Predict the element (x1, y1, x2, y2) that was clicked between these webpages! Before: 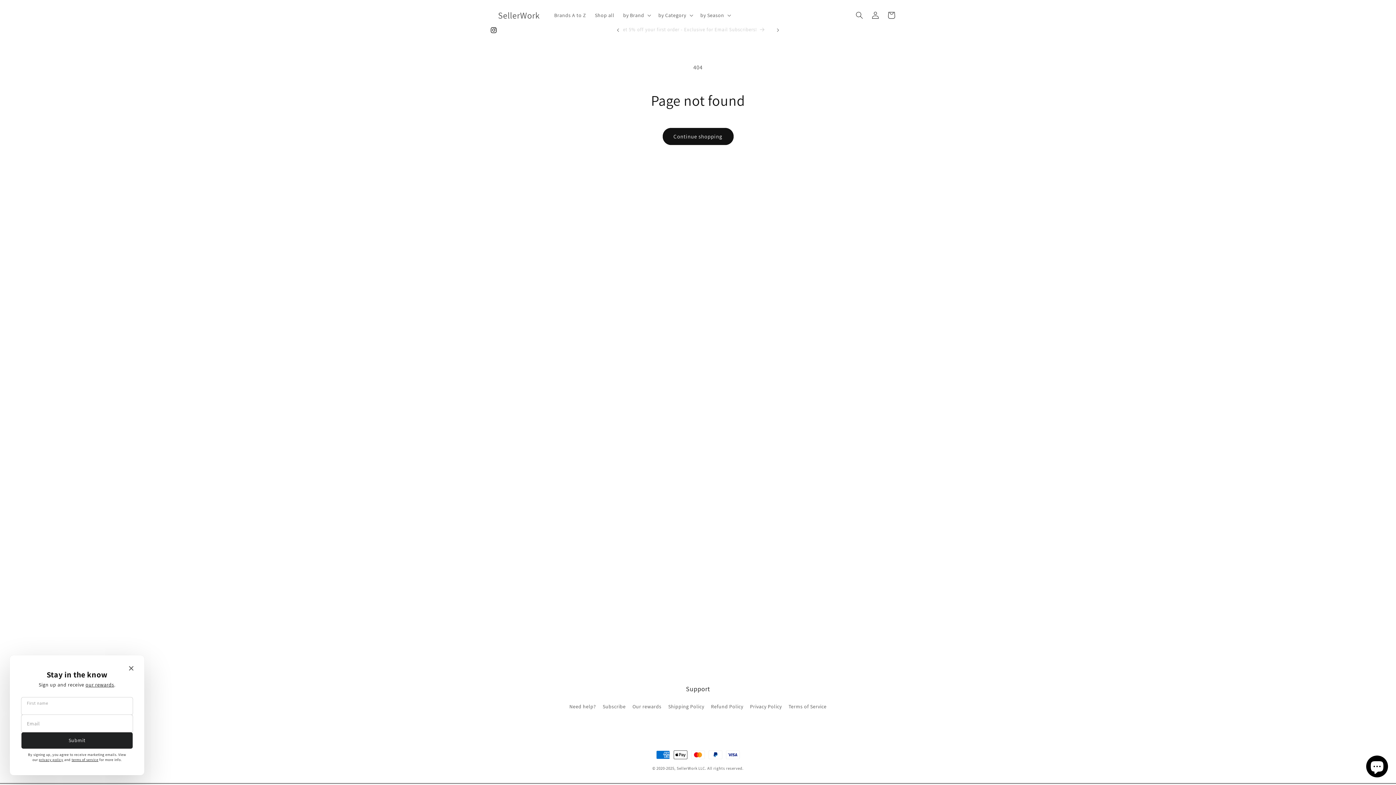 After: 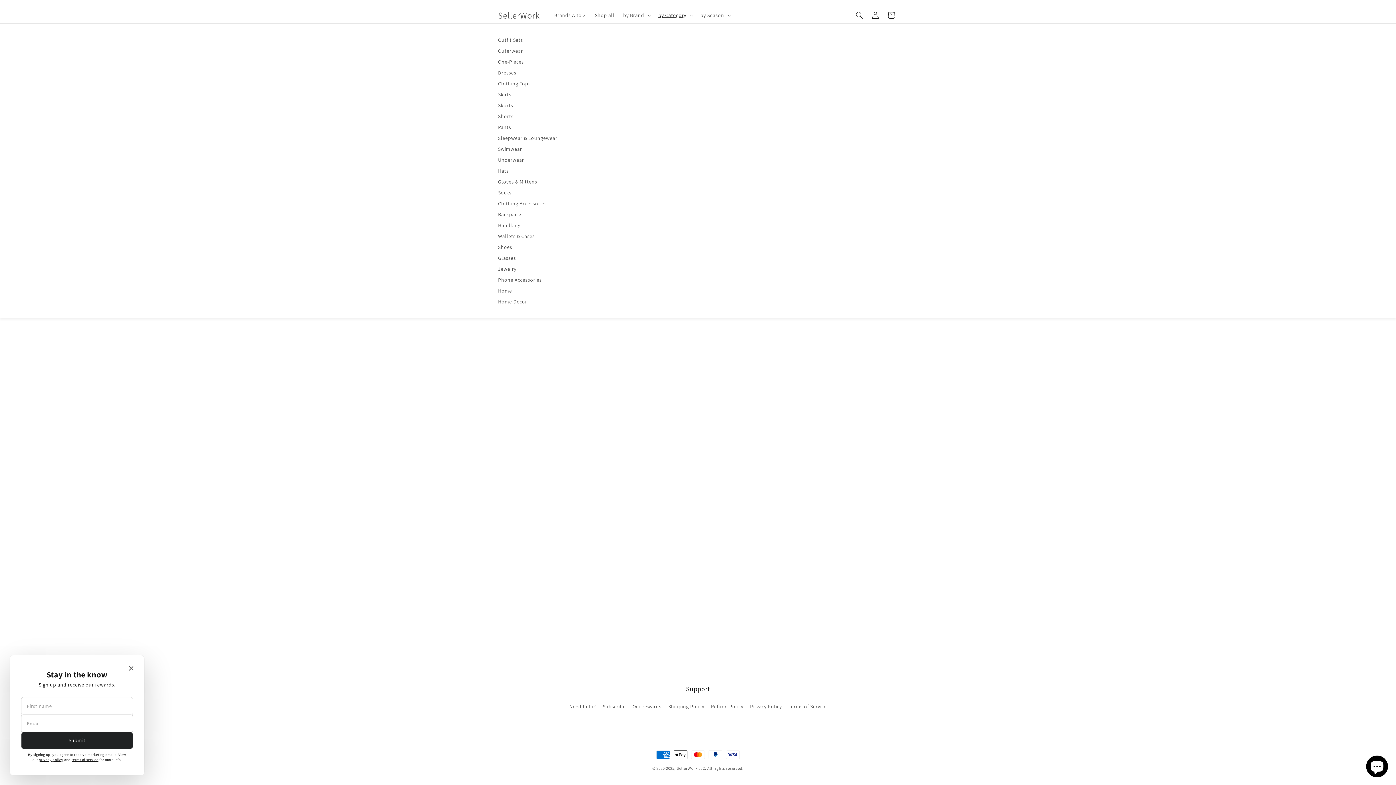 Action: bbox: (654, 7, 696, 22) label: by Category